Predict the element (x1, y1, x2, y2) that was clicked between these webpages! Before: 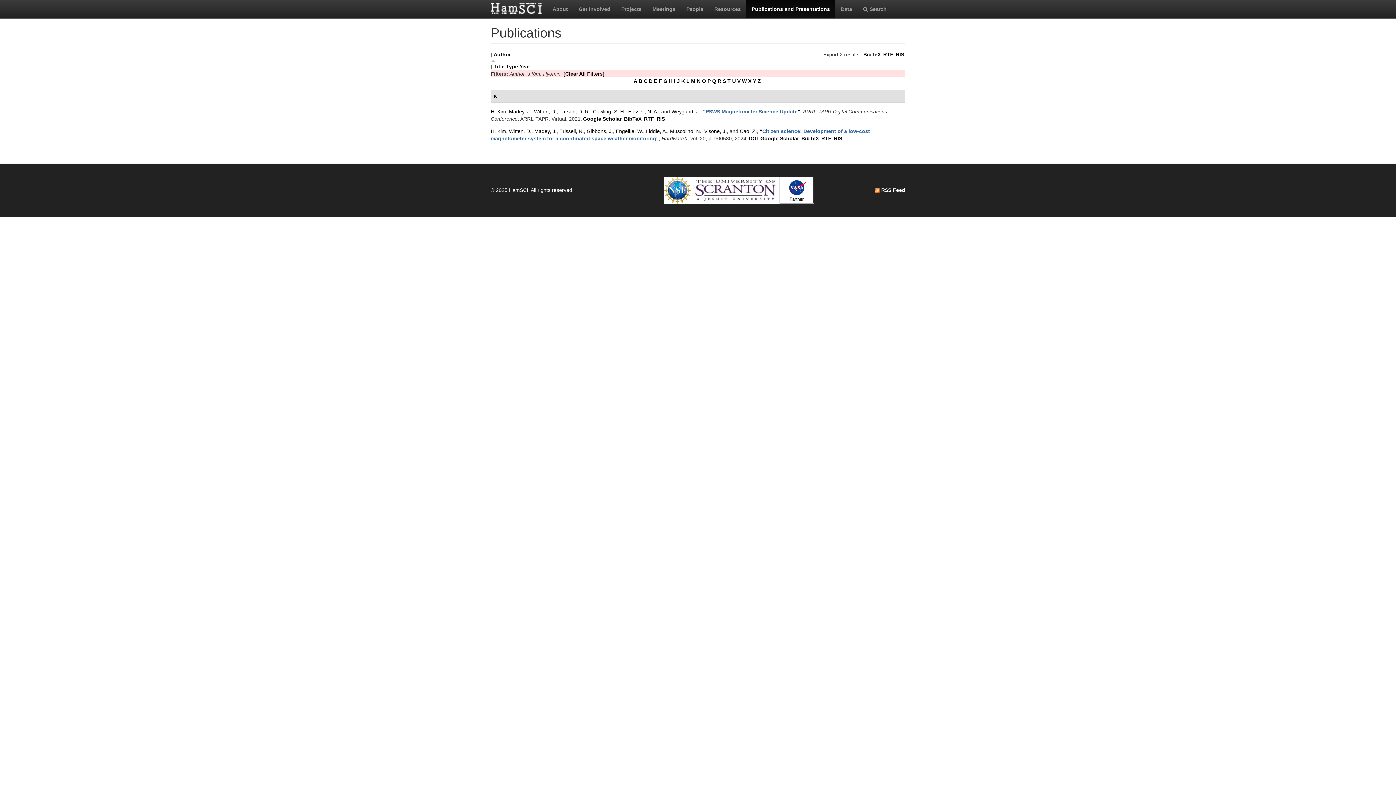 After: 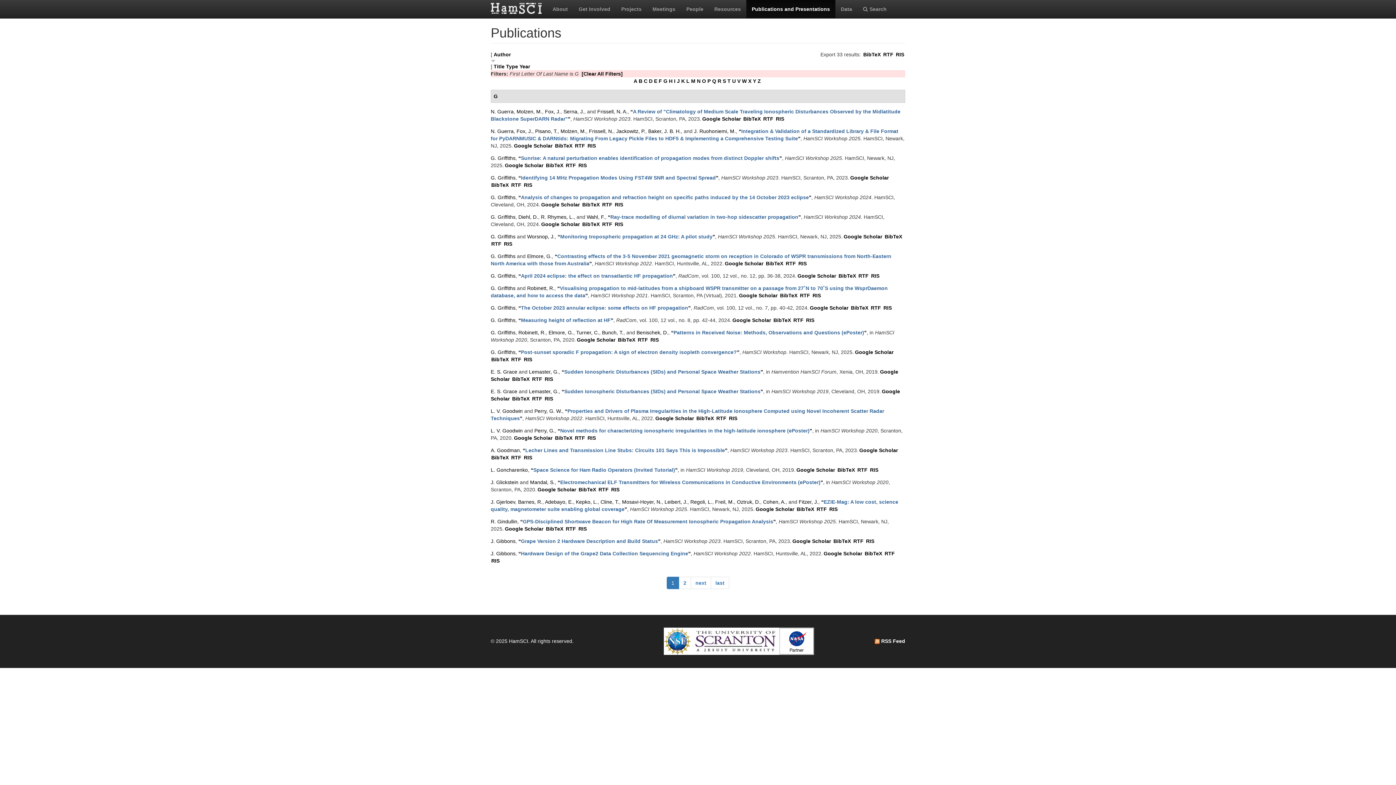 Action: bbox: (663, 78, 667, 84) label: G